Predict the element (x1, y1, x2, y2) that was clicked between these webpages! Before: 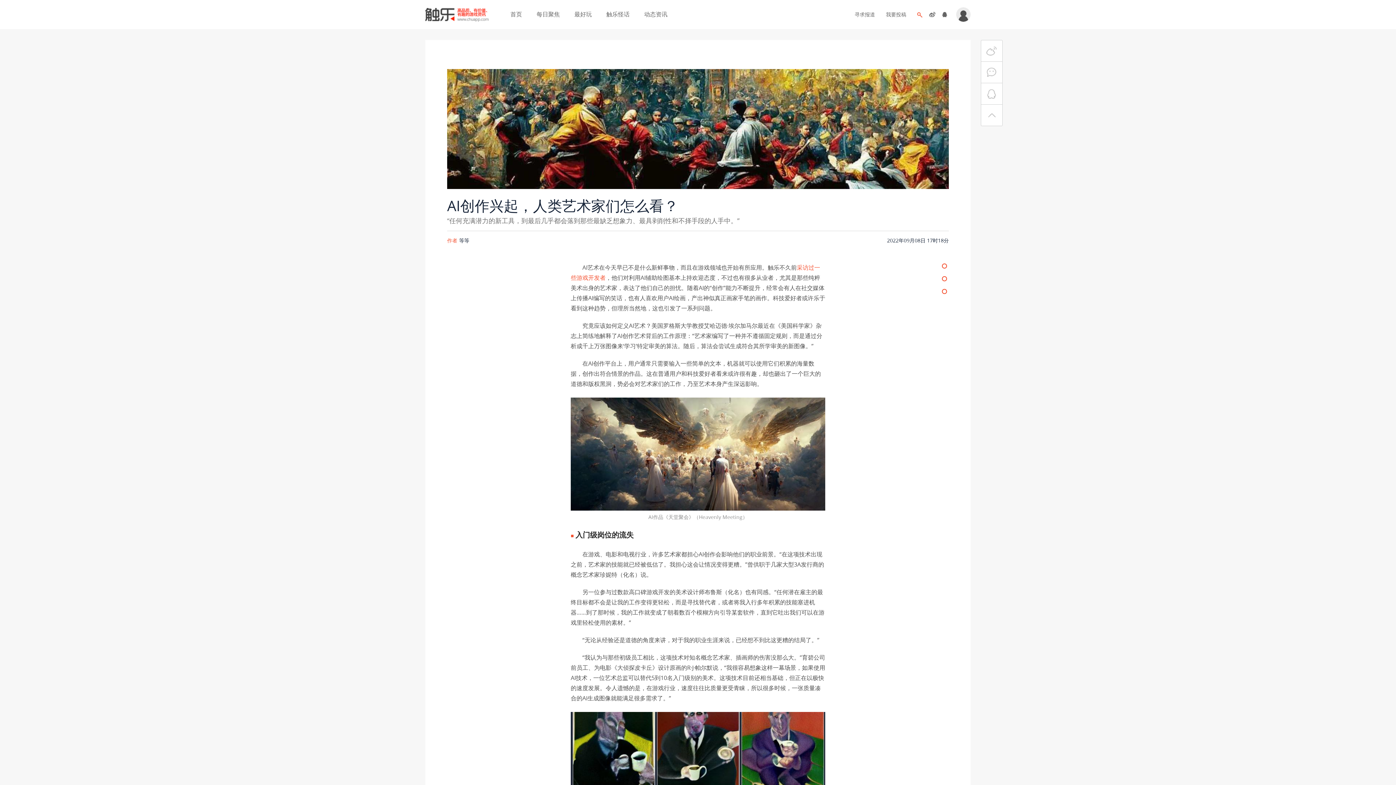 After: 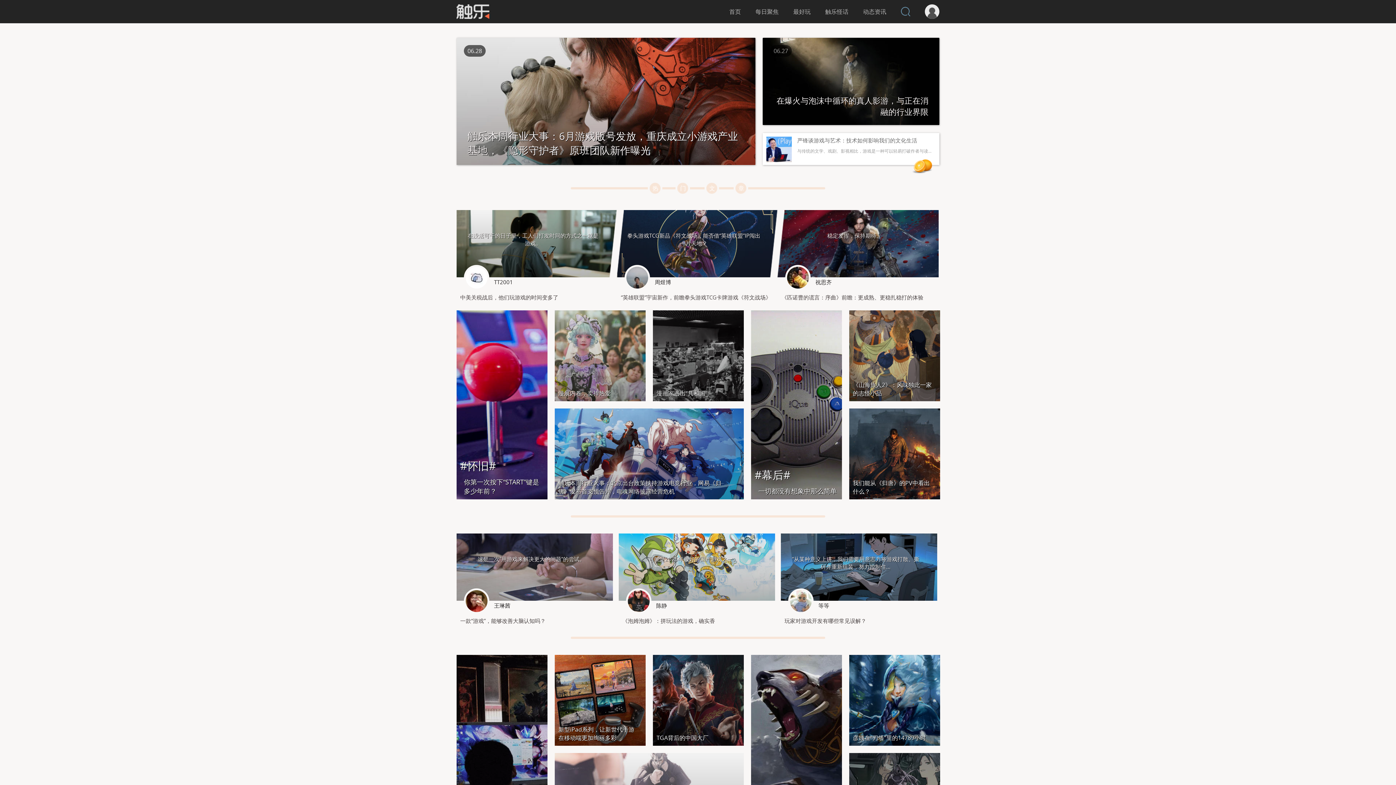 Action: label: 首页 bbox: (510, 0, 522, 28)